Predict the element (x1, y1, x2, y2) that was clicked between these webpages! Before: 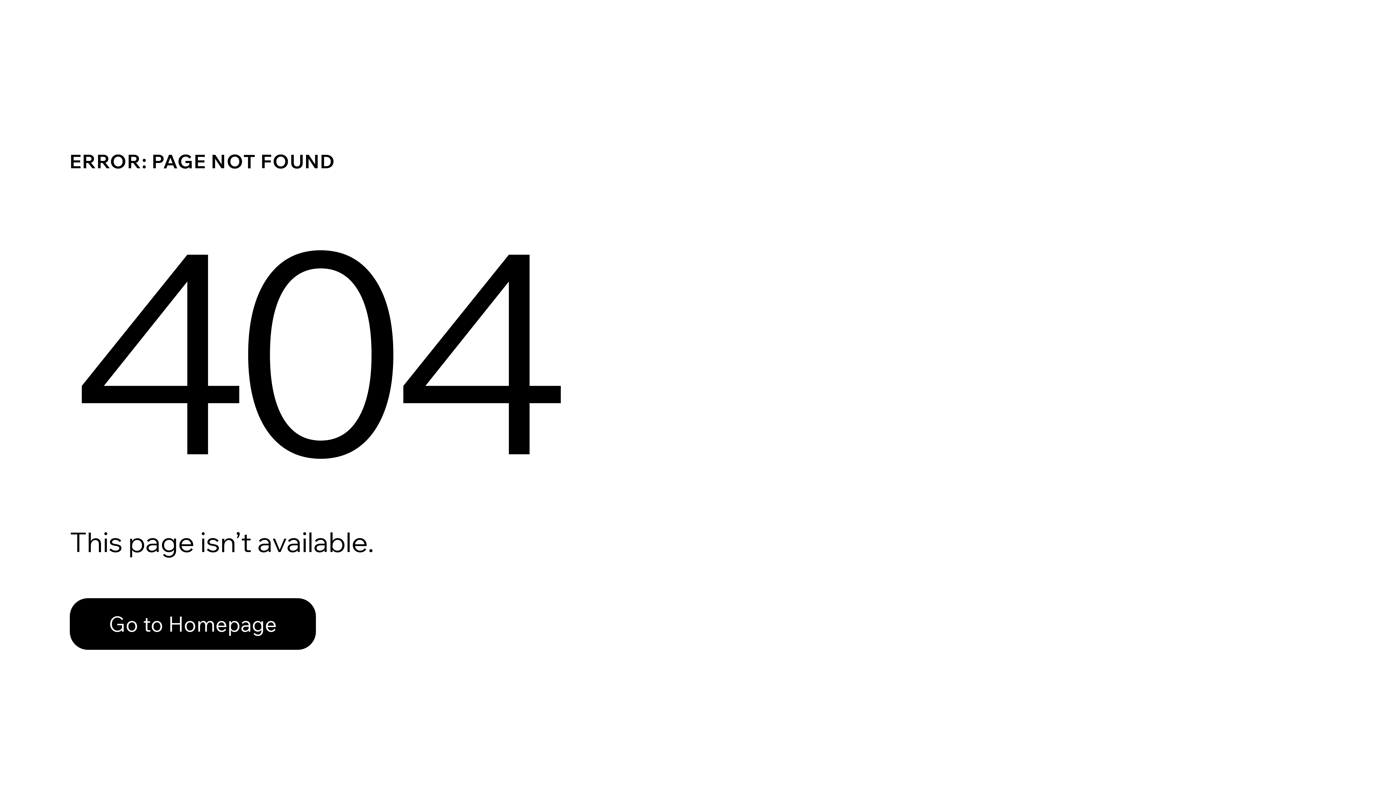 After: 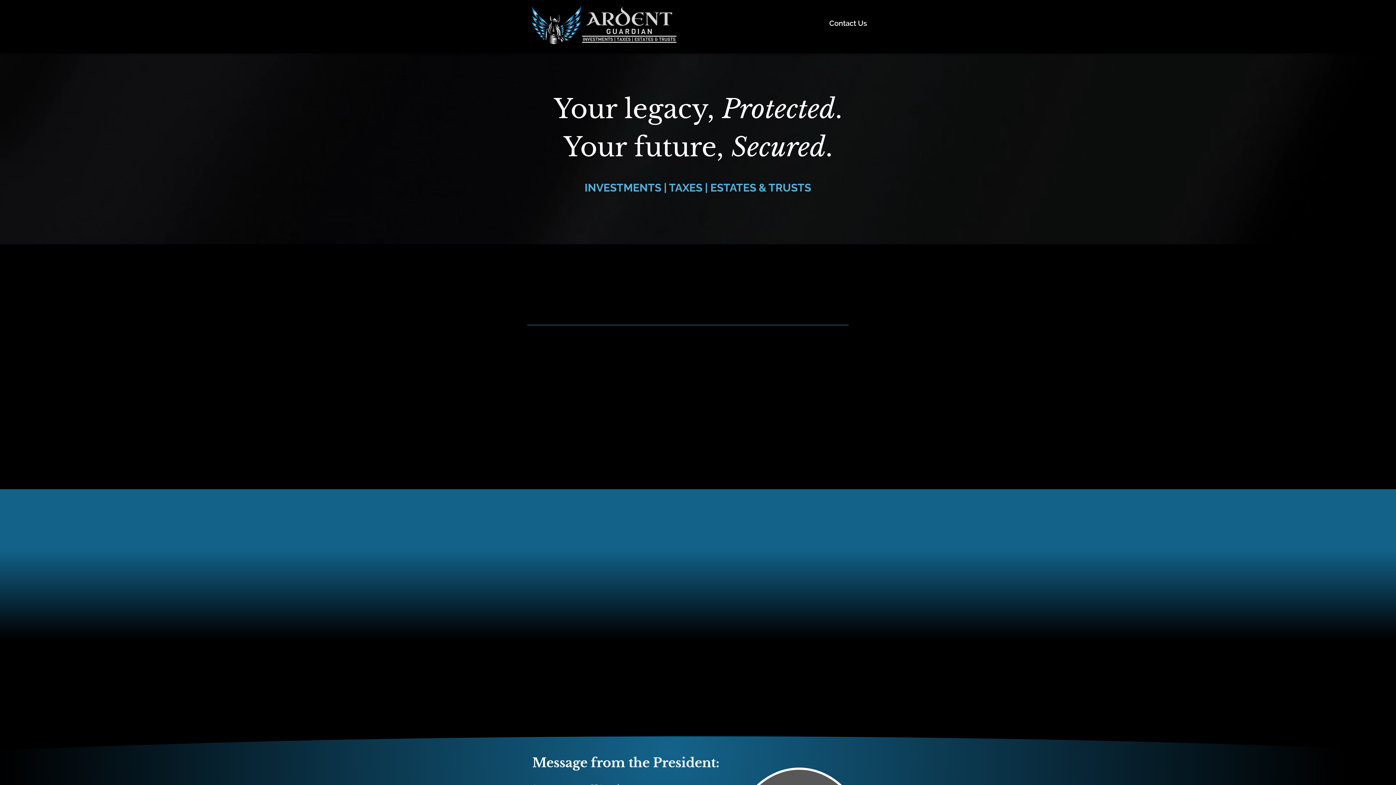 Action: bbox: (69, 582, 768, 659) label: Go to Homepage